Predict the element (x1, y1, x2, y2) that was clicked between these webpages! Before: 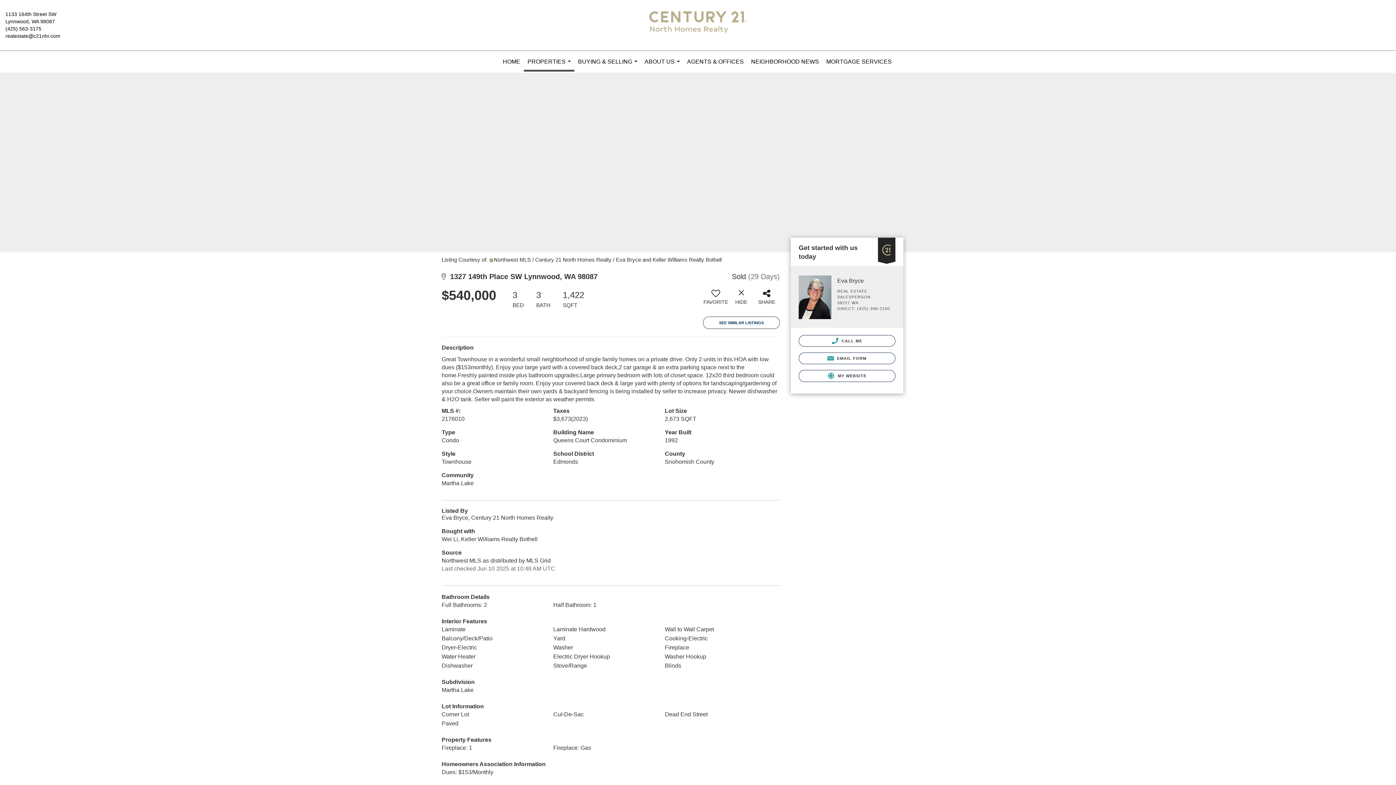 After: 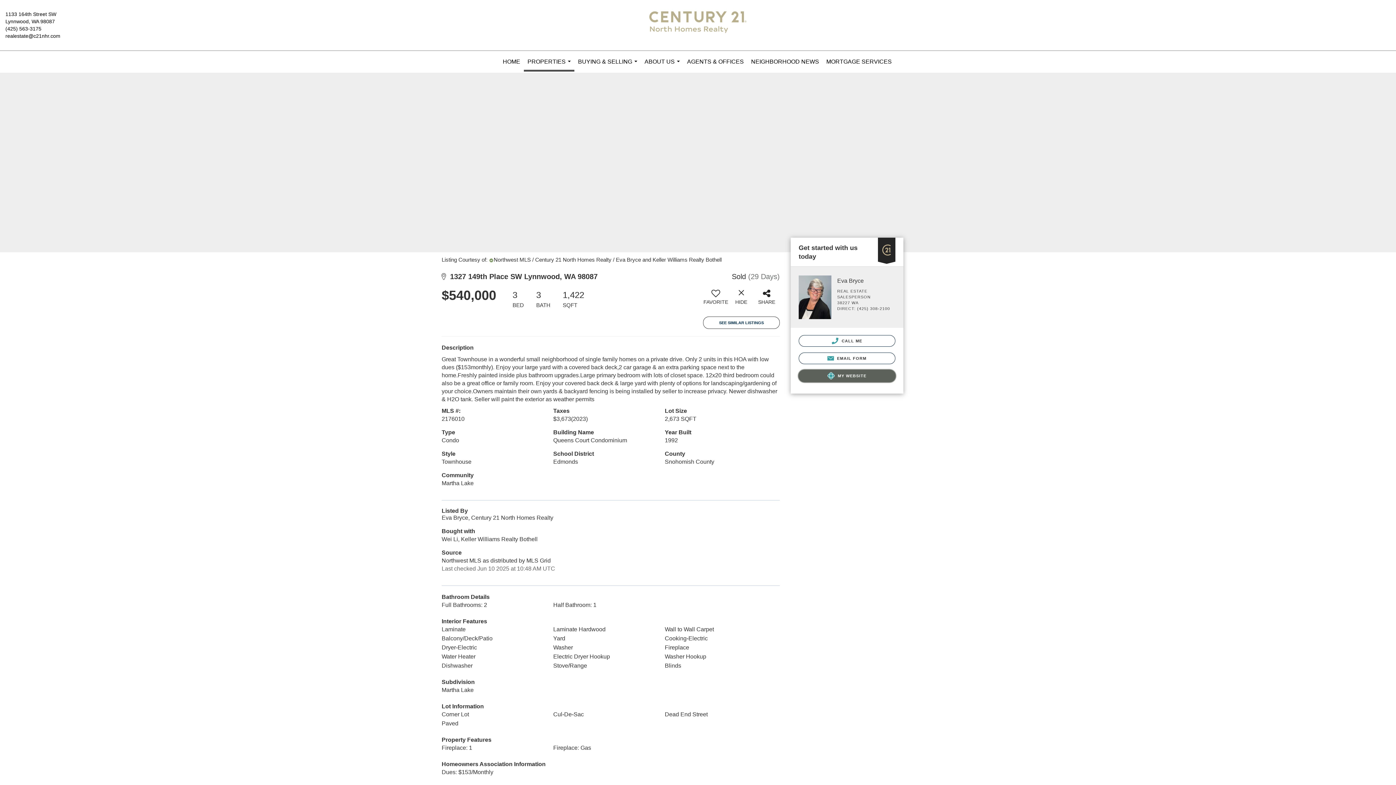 Action: bbox: (798, 370, 895, 382) label:  MY WEBSITE